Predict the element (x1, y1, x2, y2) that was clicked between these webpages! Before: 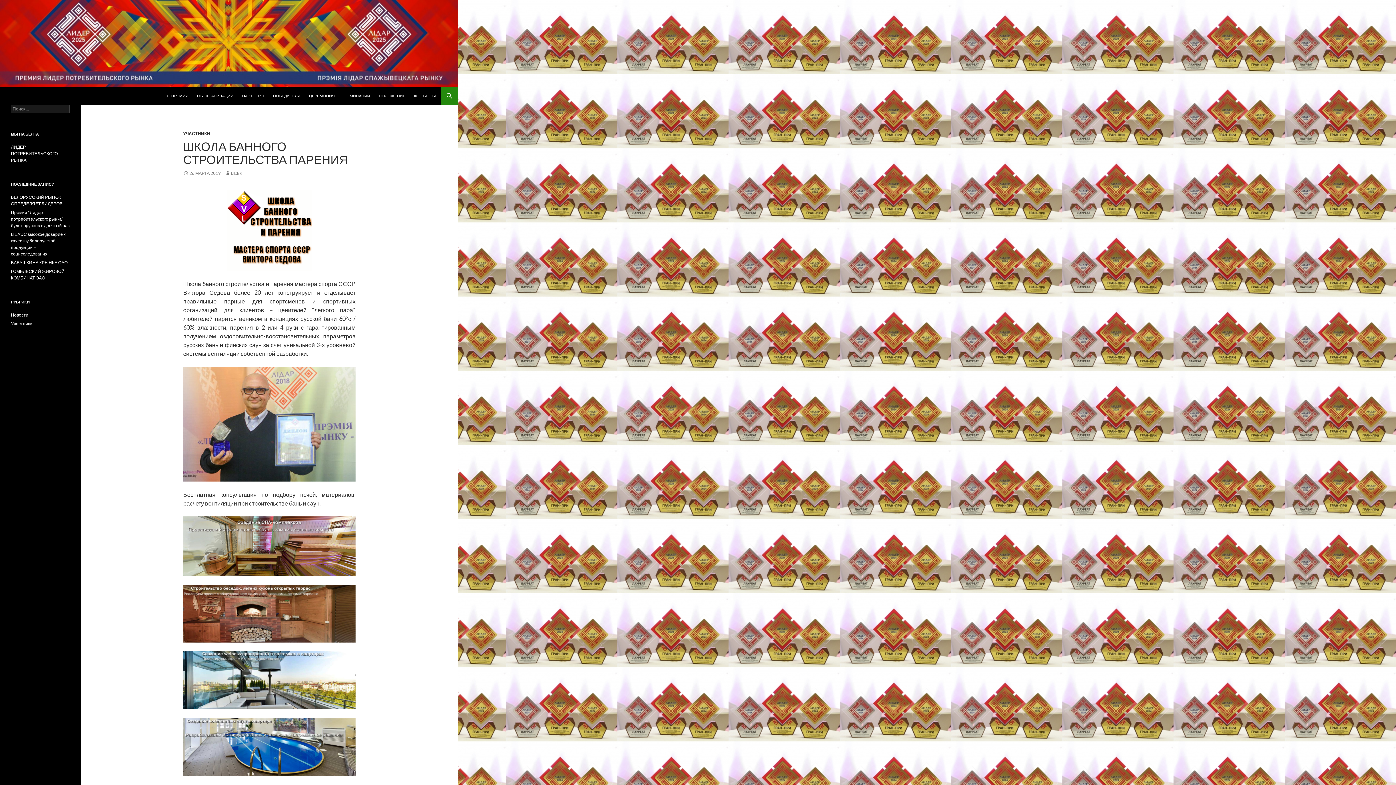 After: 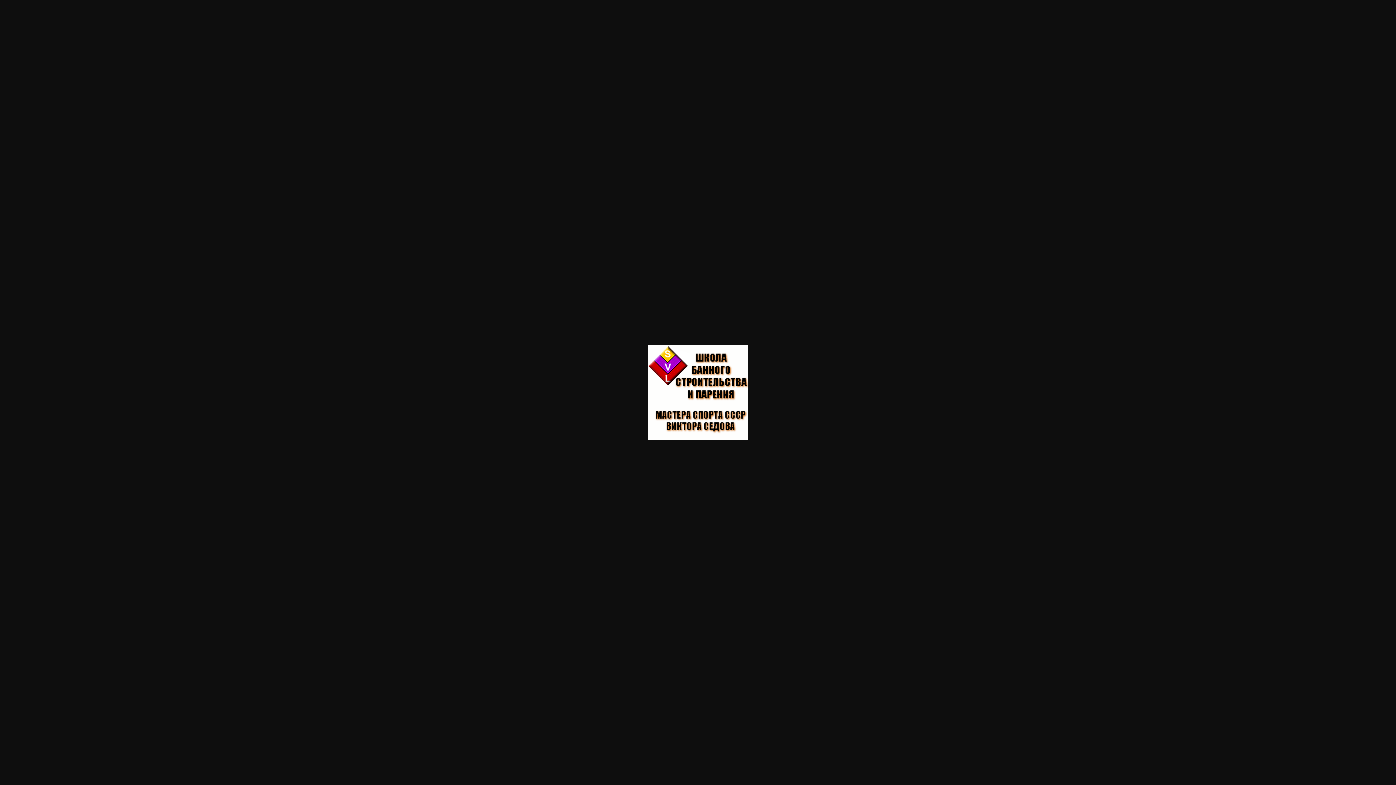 Action: bbox: (183, 190, 355, 270)